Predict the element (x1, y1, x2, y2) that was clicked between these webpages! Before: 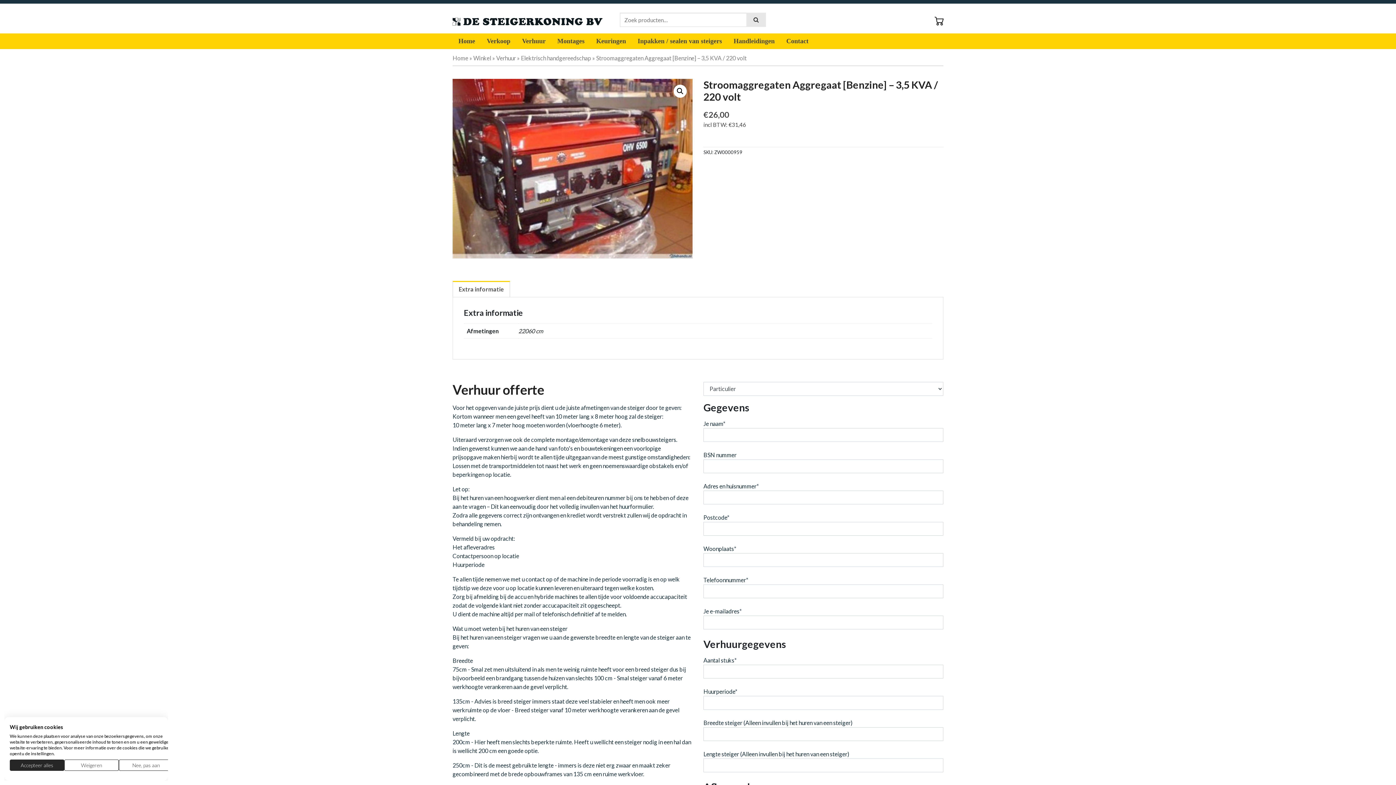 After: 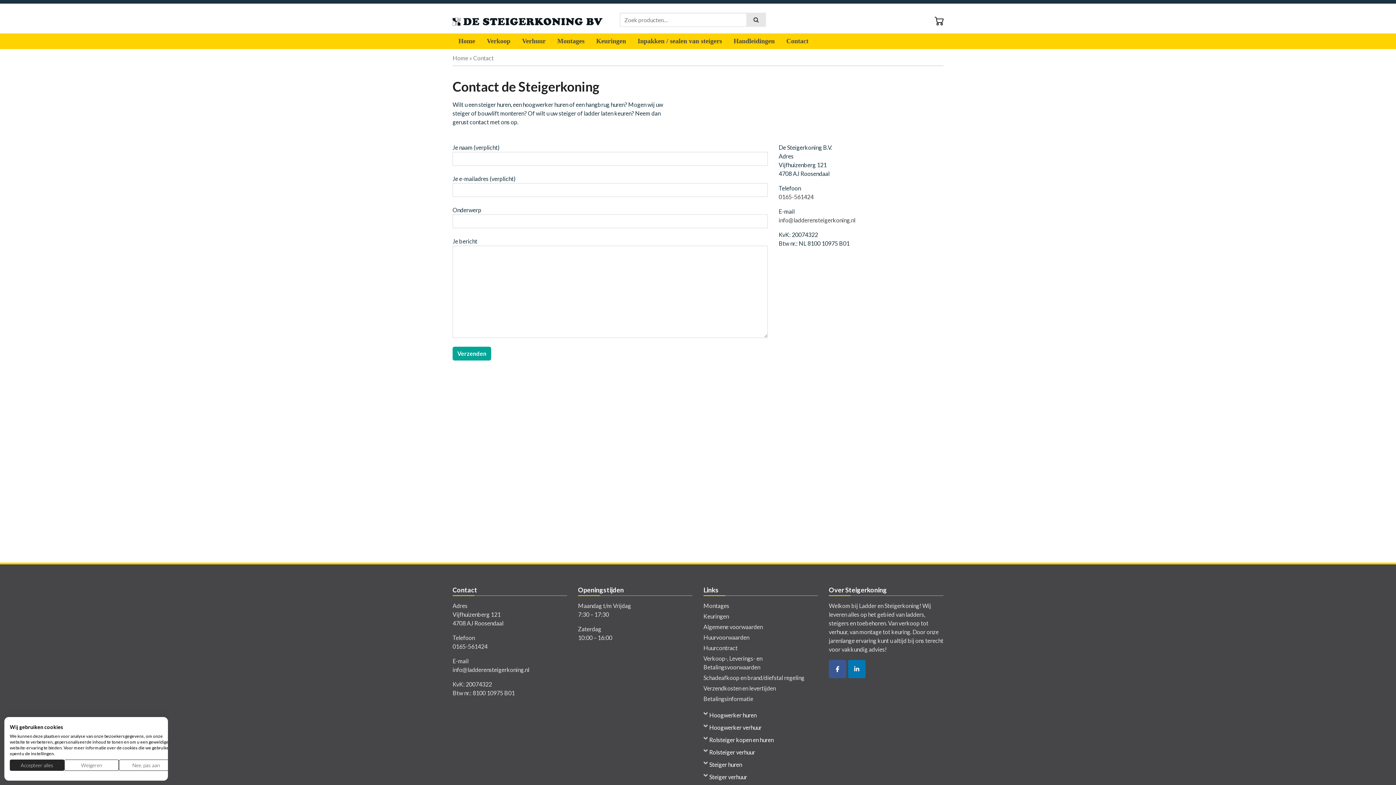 Action: label: Contact bbox: (780, 33, 814, 49)